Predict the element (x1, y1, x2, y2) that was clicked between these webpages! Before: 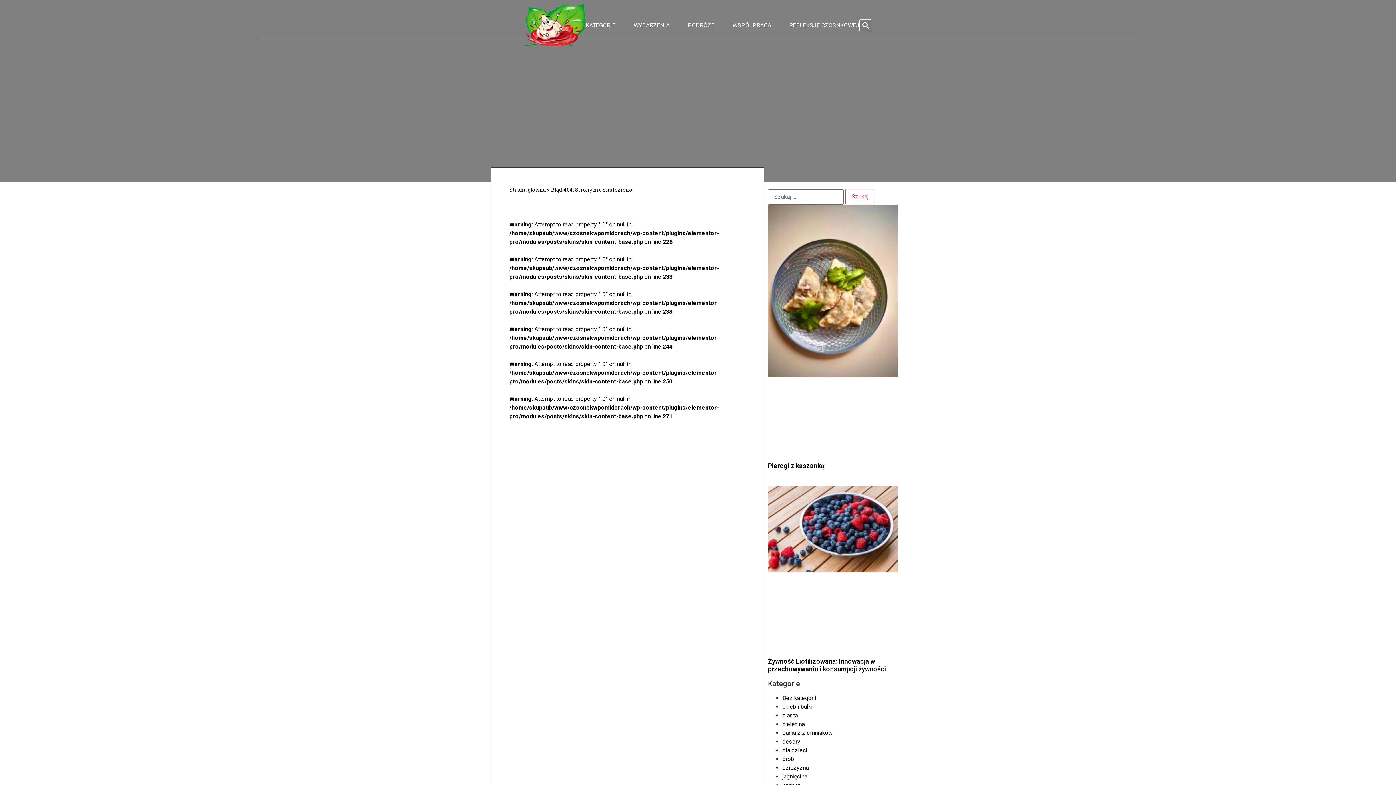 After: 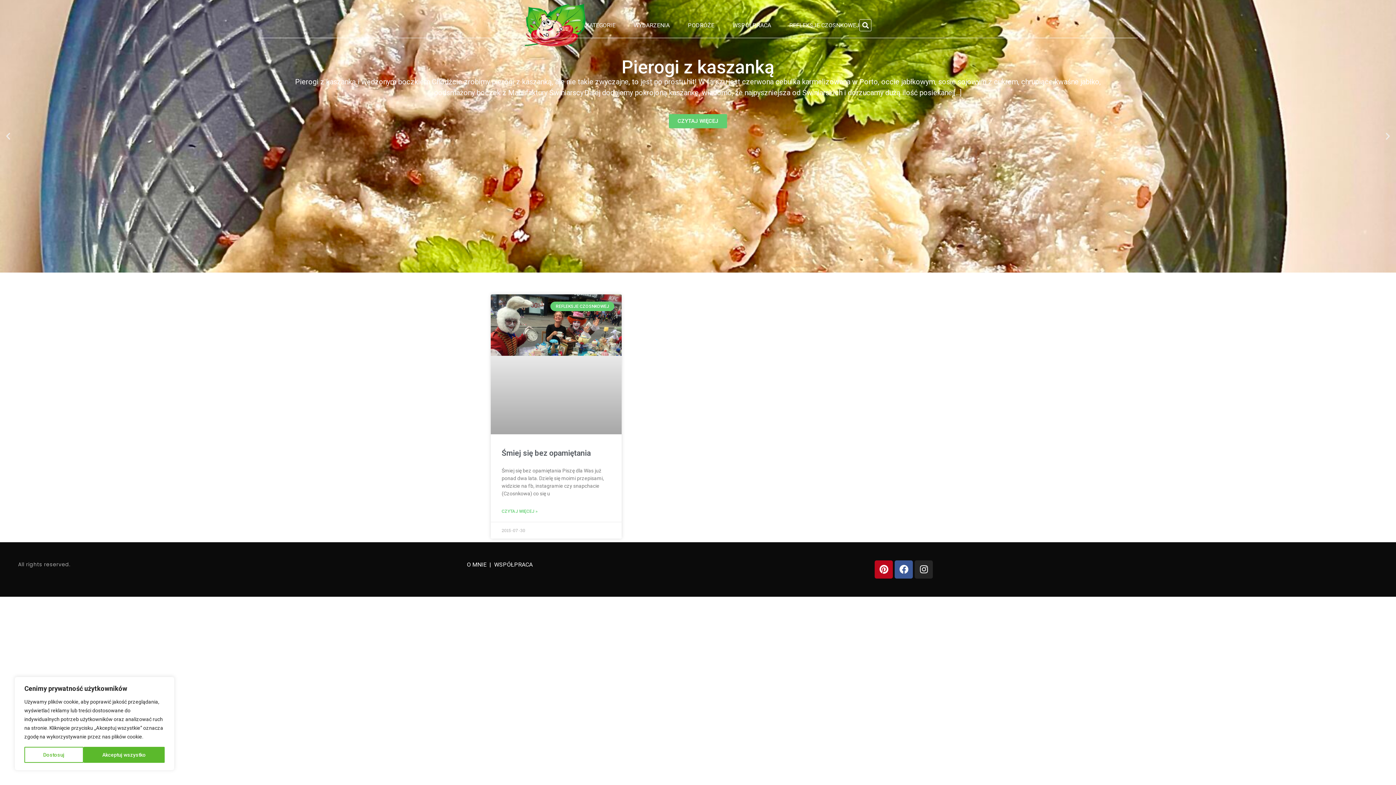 Action: bbox: (789, 21, 859, 28) label: REFLEKSJE CZOSNKOWEJ